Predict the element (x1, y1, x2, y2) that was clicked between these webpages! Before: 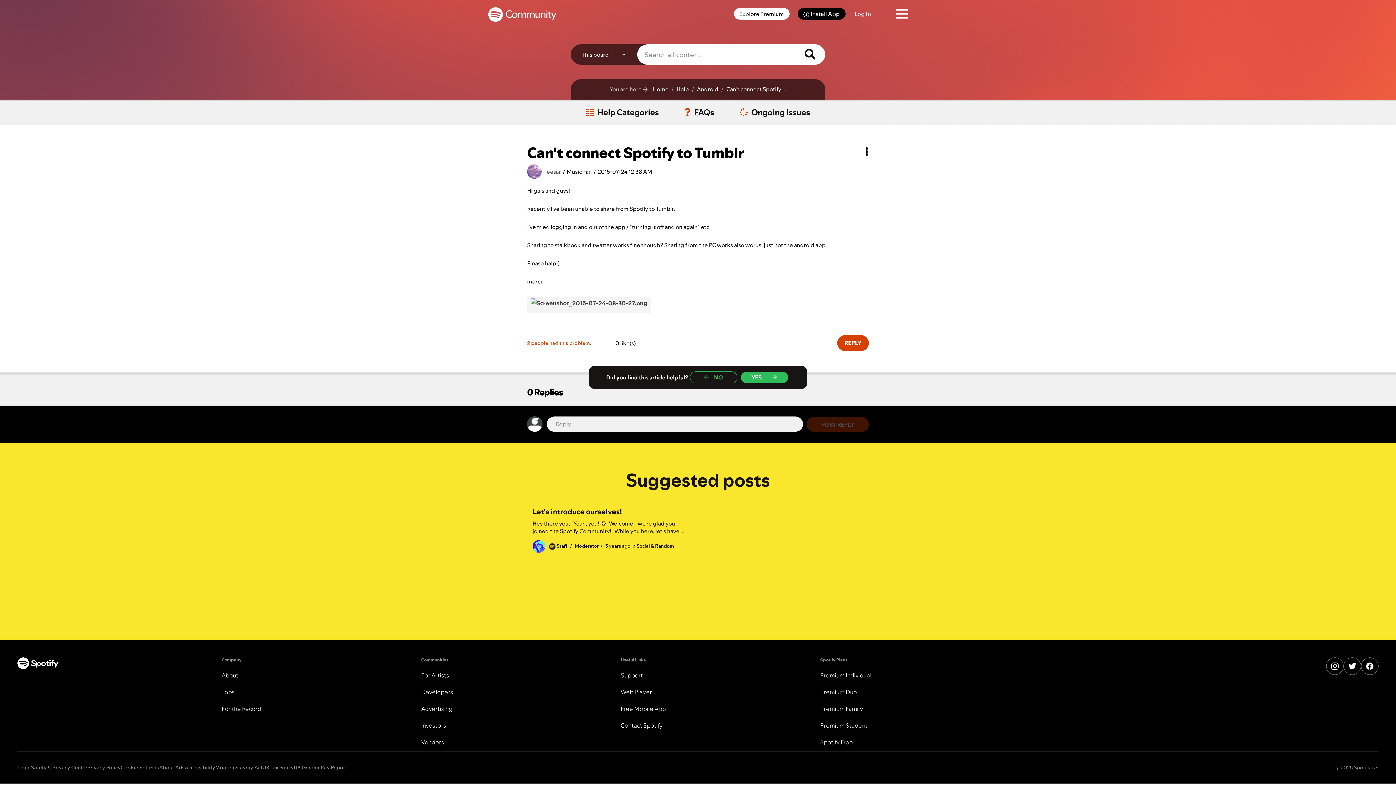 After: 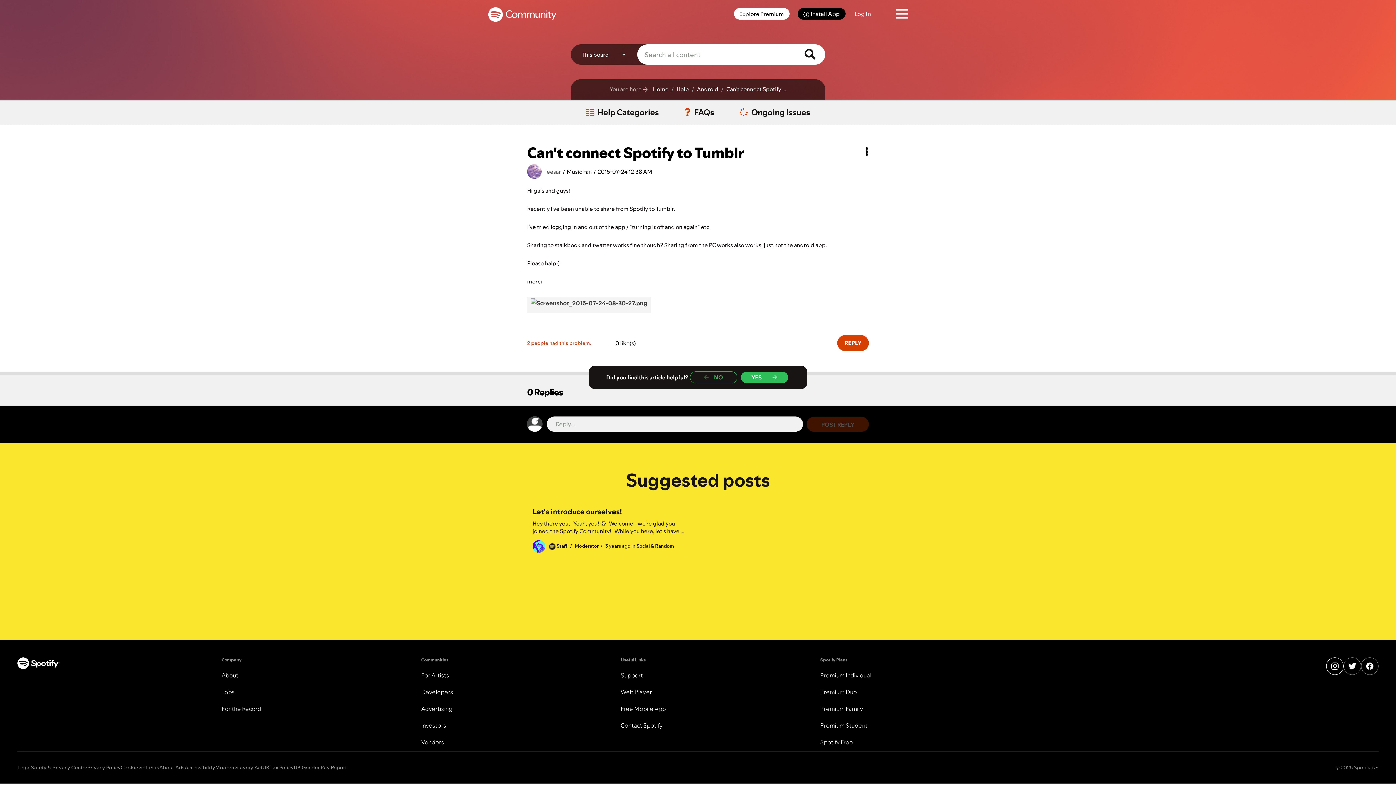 Action: label: Instagram bbox: (1326, 657, 1344, 675)